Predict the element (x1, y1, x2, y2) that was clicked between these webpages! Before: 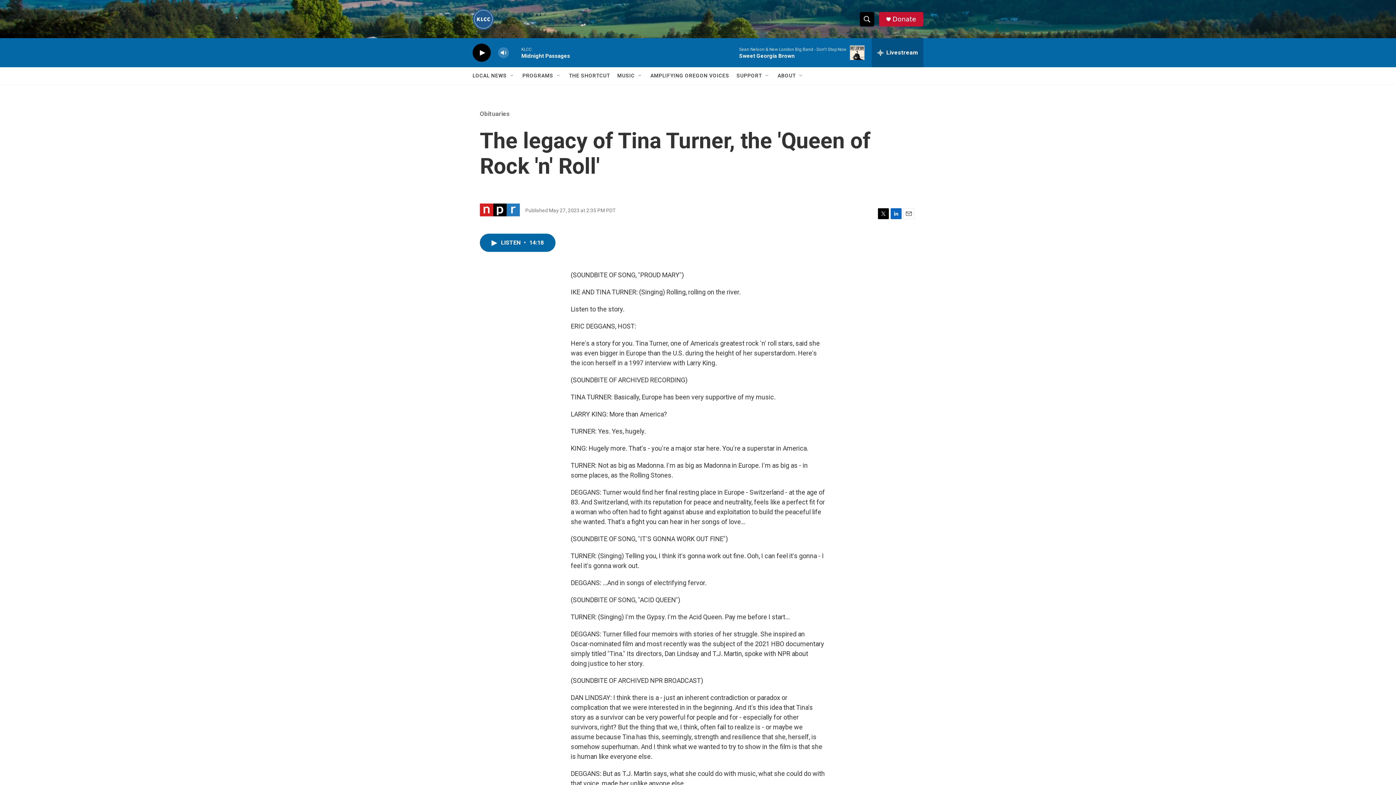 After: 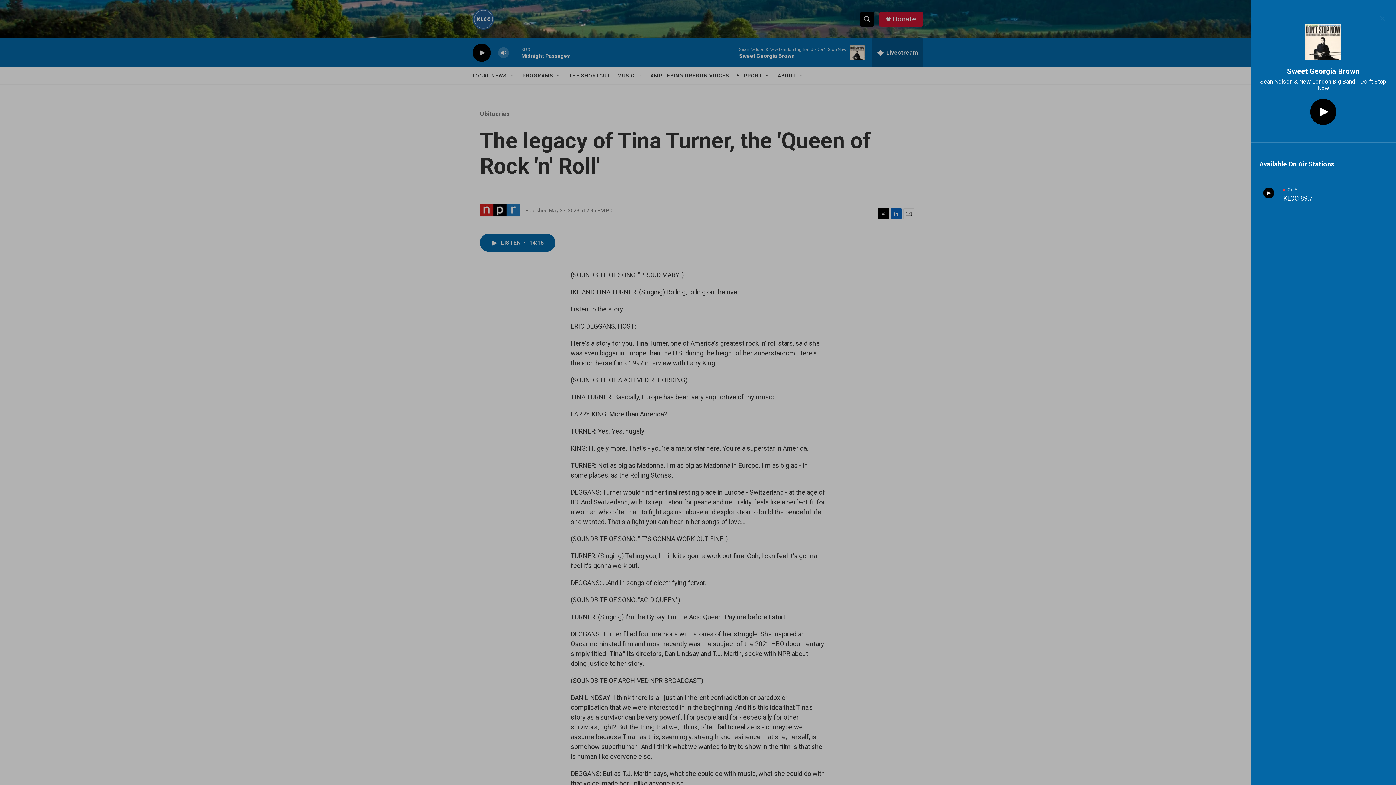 Action: label: all streams bbox: (872, 38, 923, 67)